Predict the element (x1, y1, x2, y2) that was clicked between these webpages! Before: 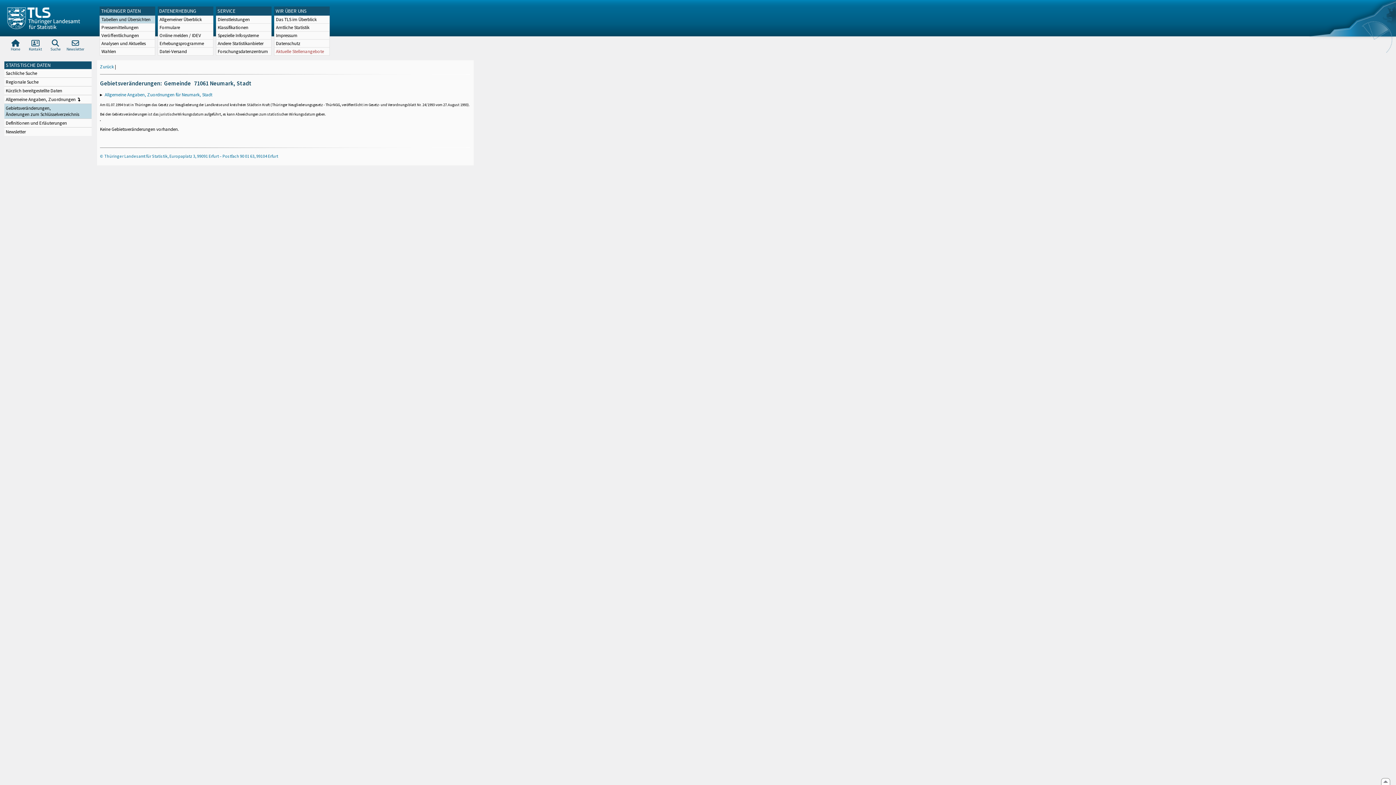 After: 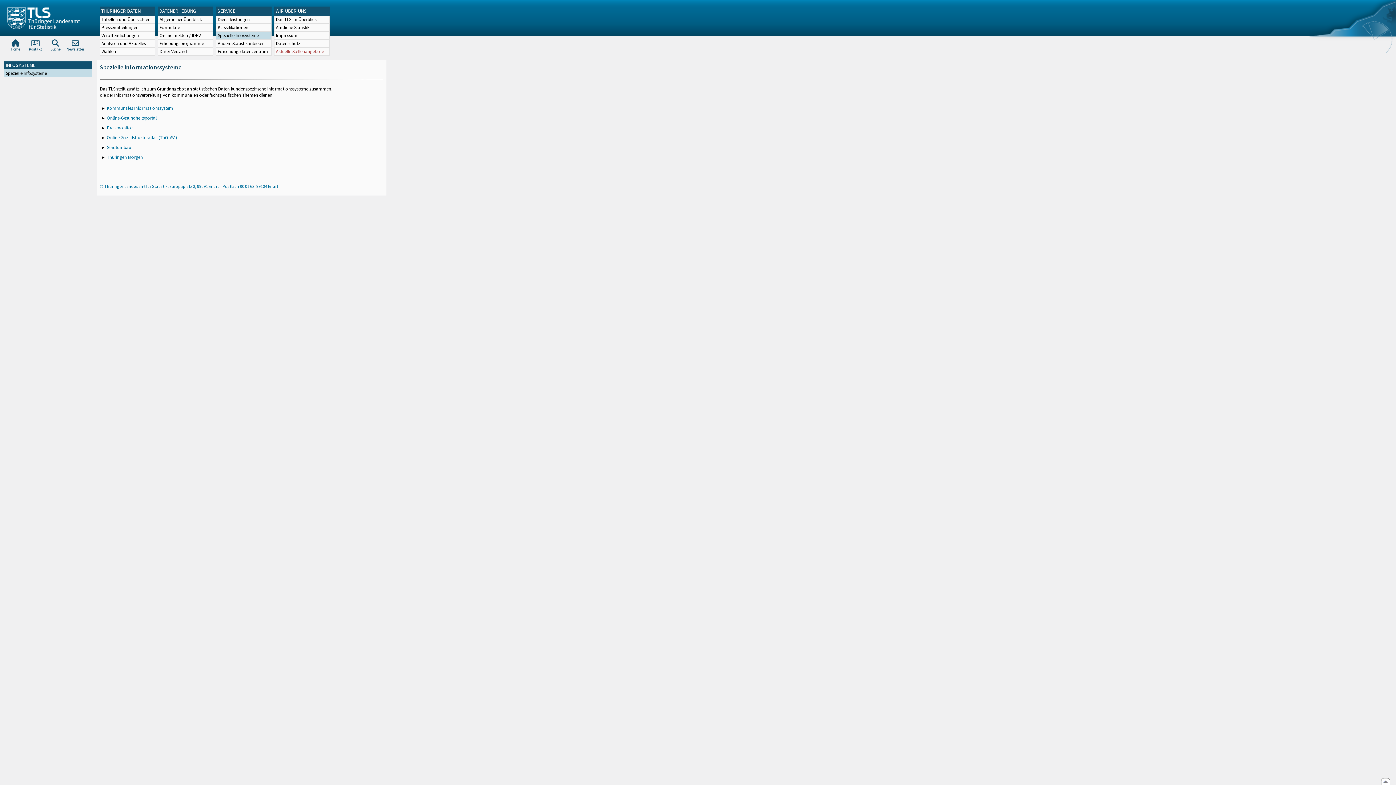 Action: bbox: (216, 31, 271, 39) label: Spezielle Infosysteme